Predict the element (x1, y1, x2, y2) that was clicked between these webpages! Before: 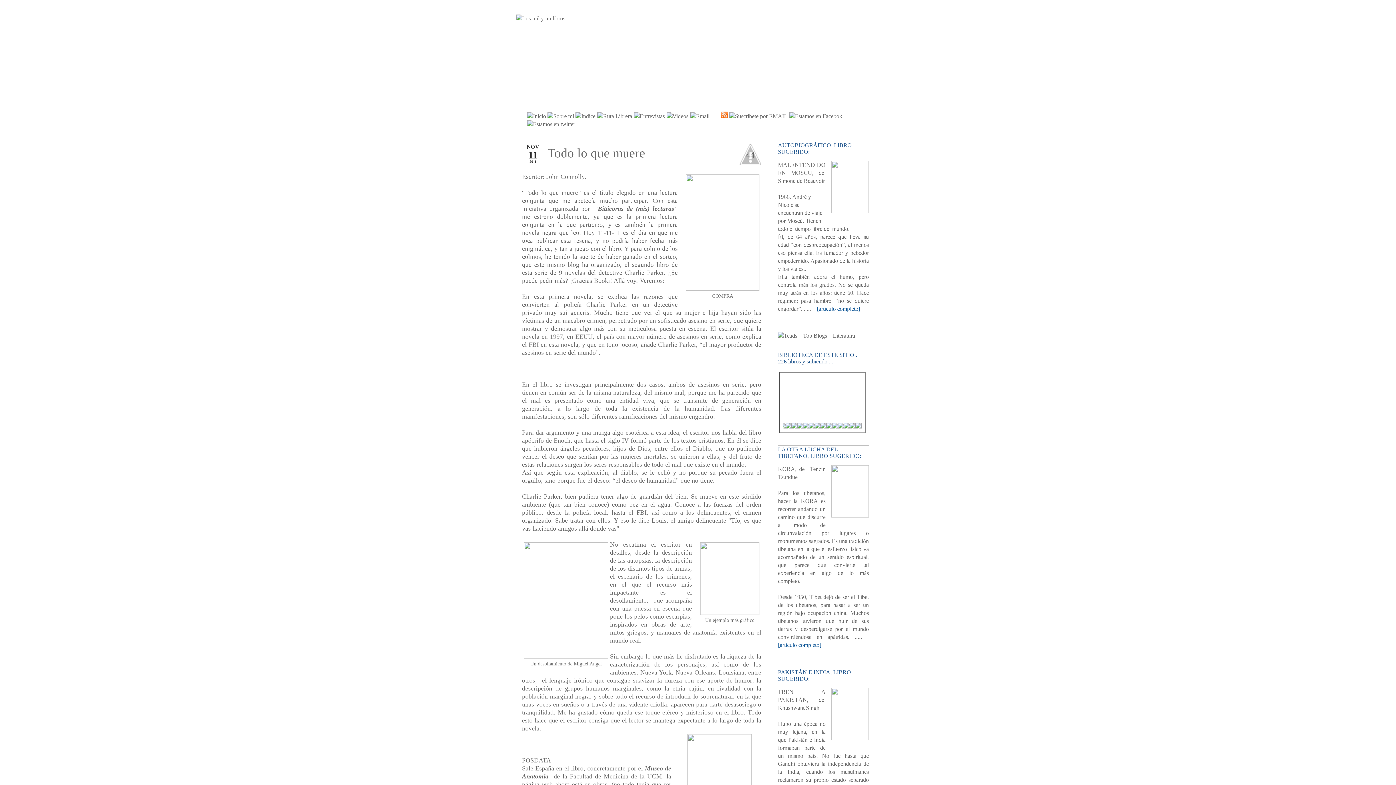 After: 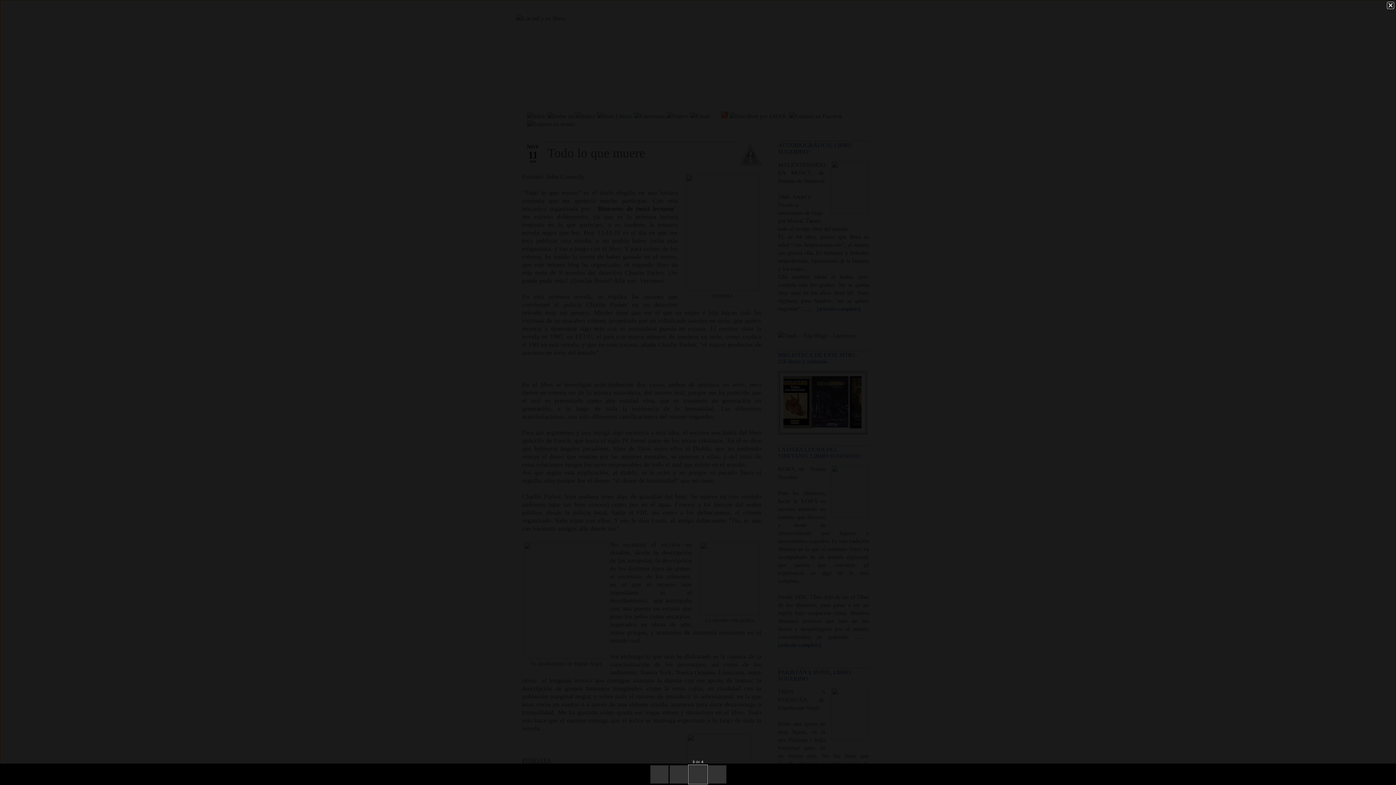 Action: bbox: (524, 652, 608, 660)